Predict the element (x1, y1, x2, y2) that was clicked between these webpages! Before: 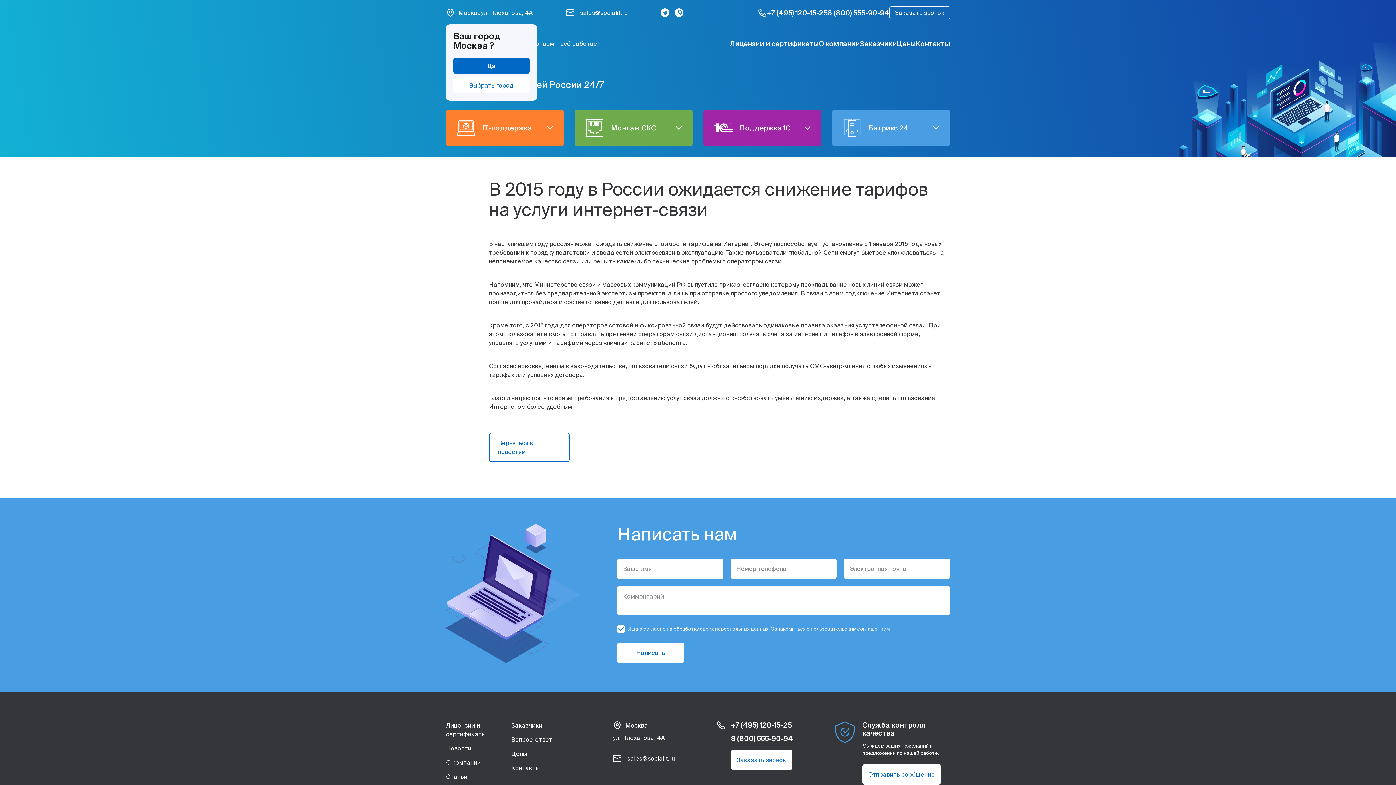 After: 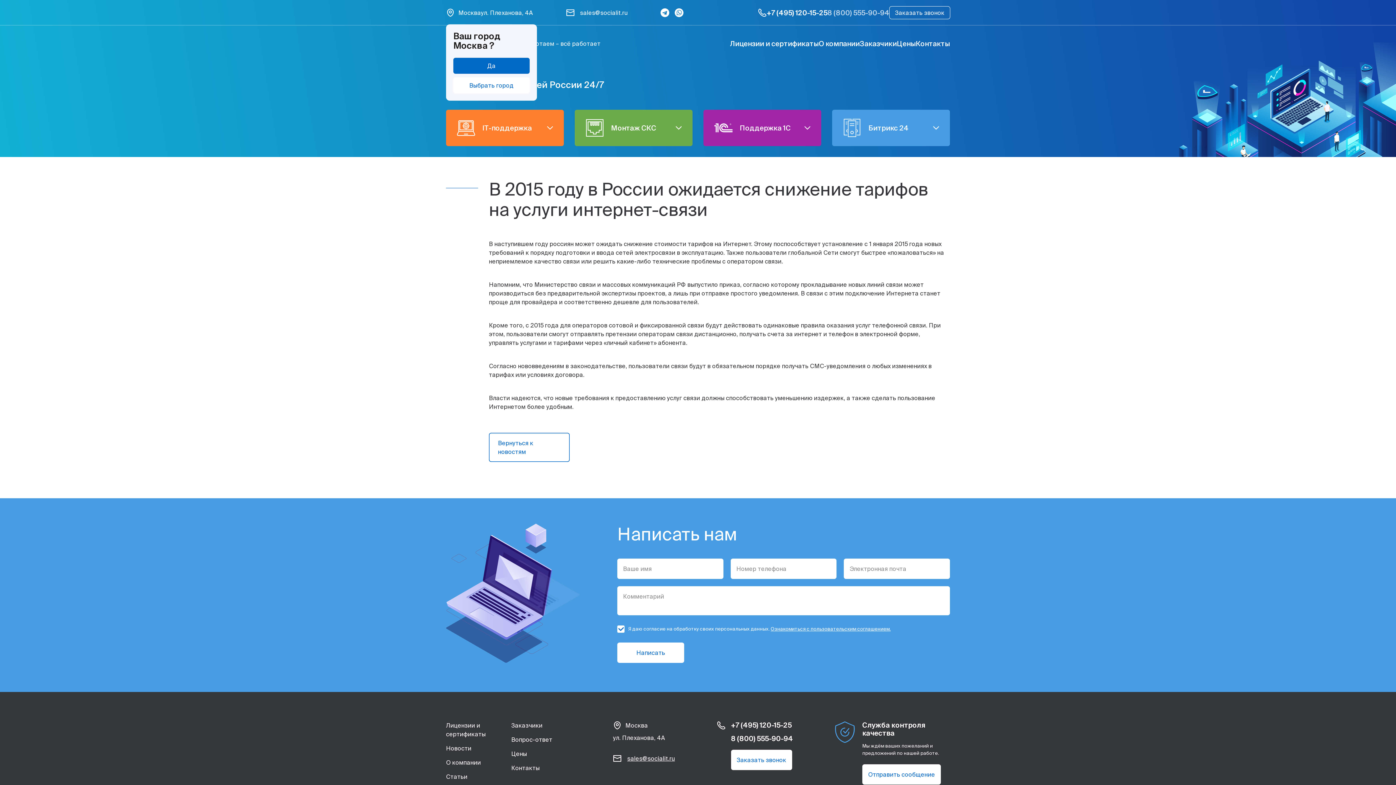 Action: bbox: (827, 8, 889, 16) label: 8 (800) 555-90-94